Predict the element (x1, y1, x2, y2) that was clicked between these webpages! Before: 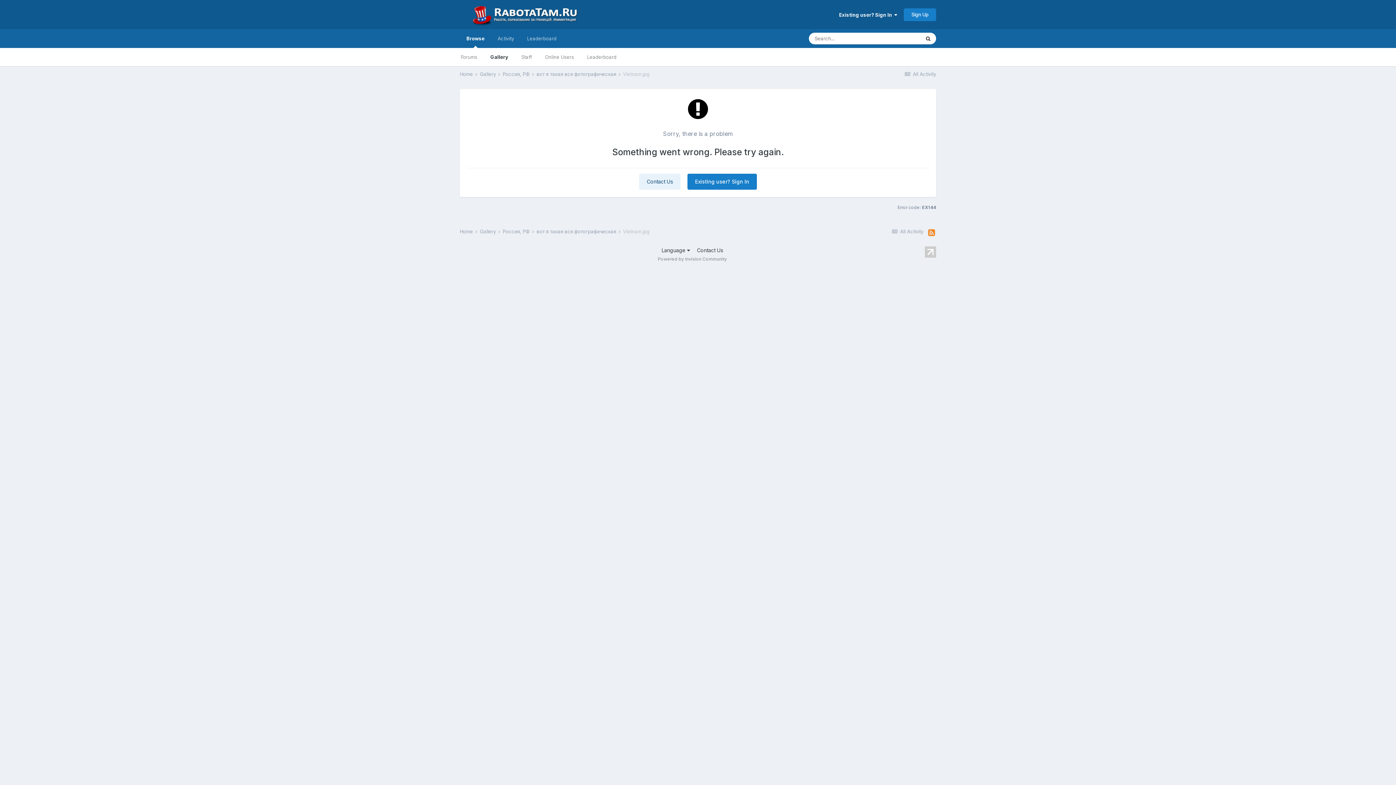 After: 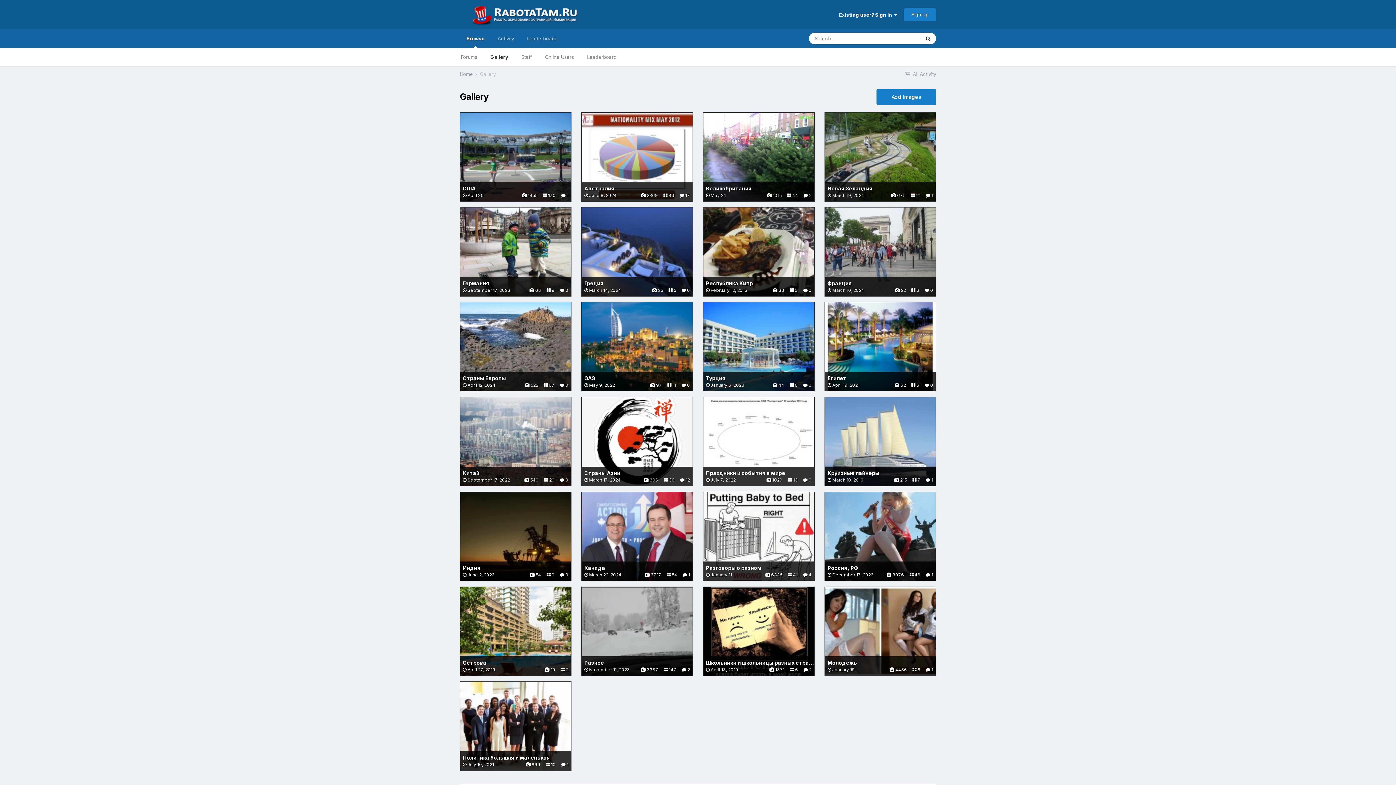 Action: label: Gallery bbox: (484, 48, 514, 66)